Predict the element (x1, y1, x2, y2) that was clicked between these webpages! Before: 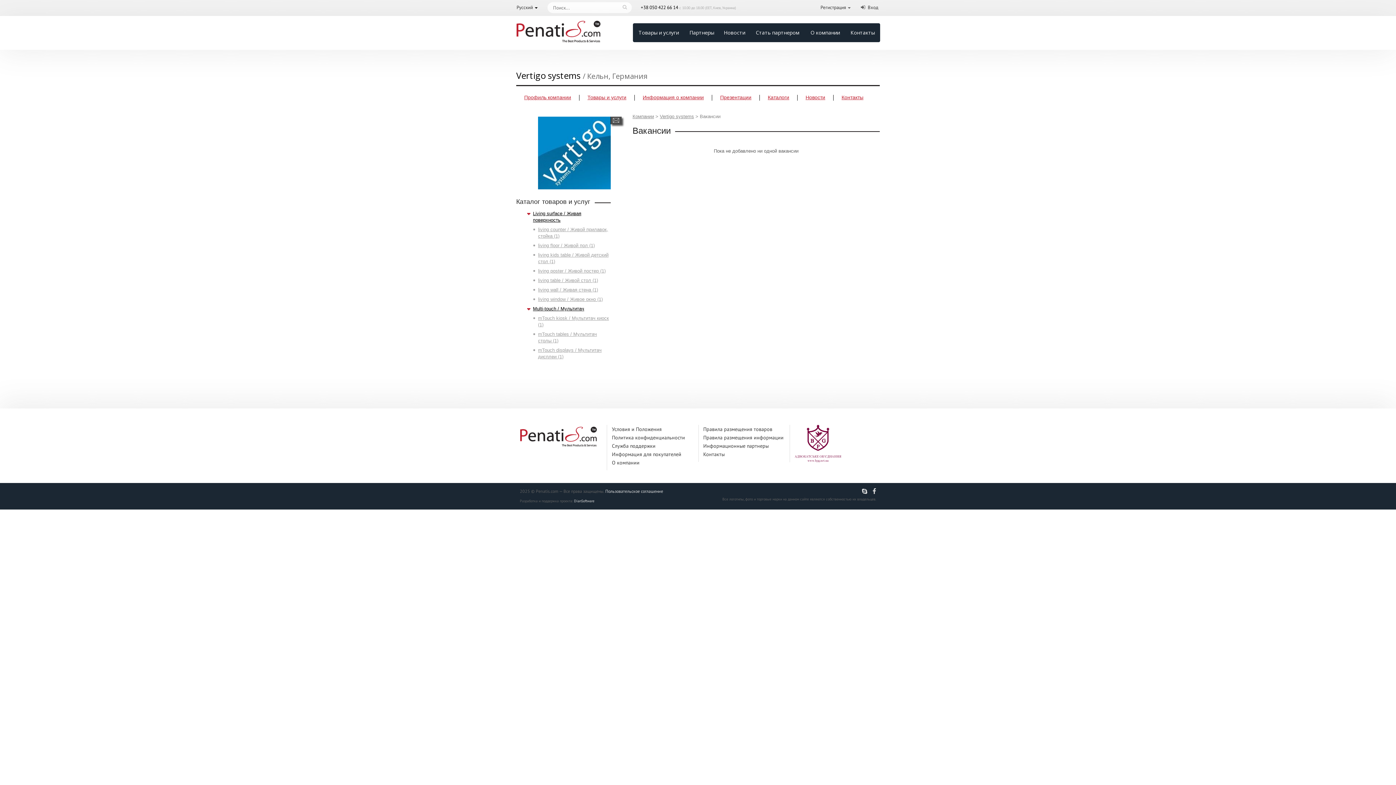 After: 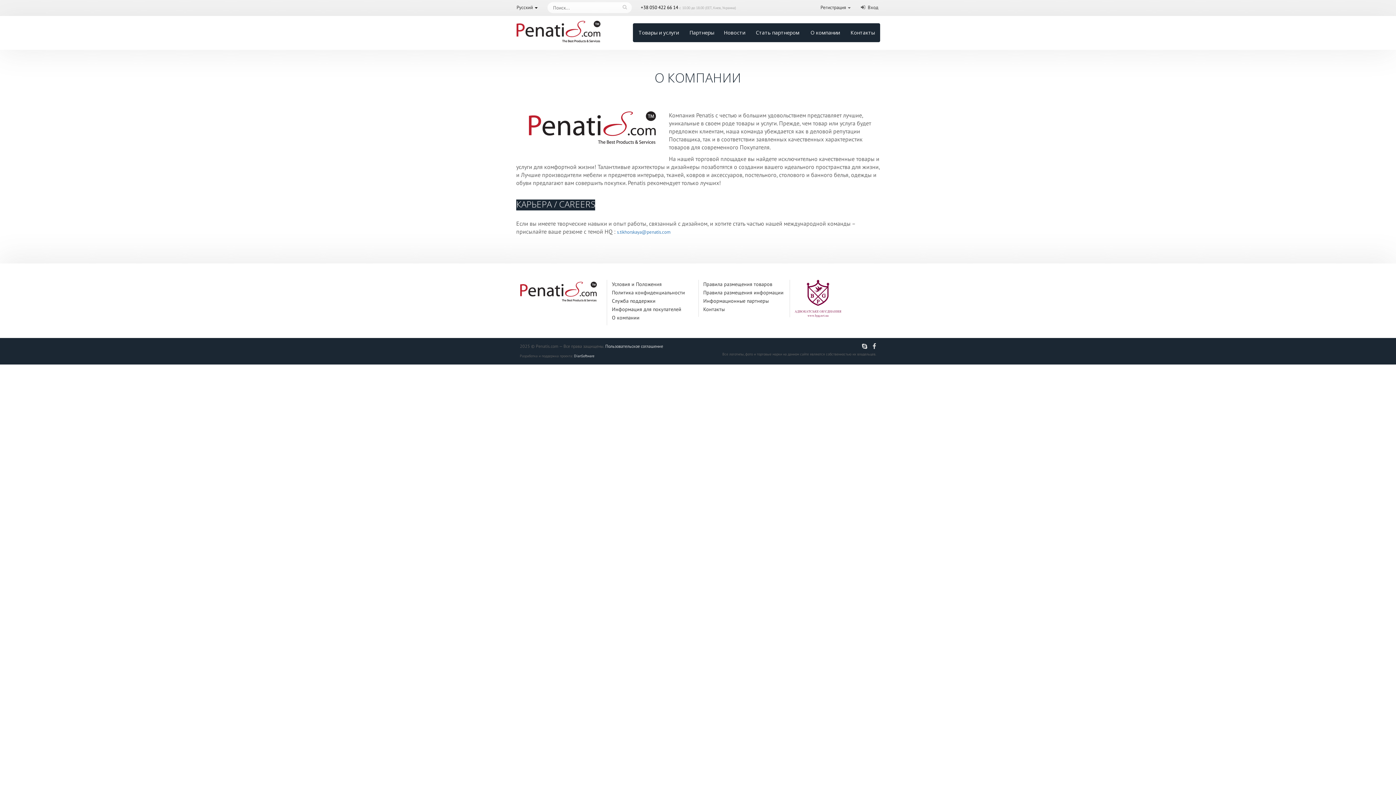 Action: bbox: (805, 23, 845, 42) label: О компании